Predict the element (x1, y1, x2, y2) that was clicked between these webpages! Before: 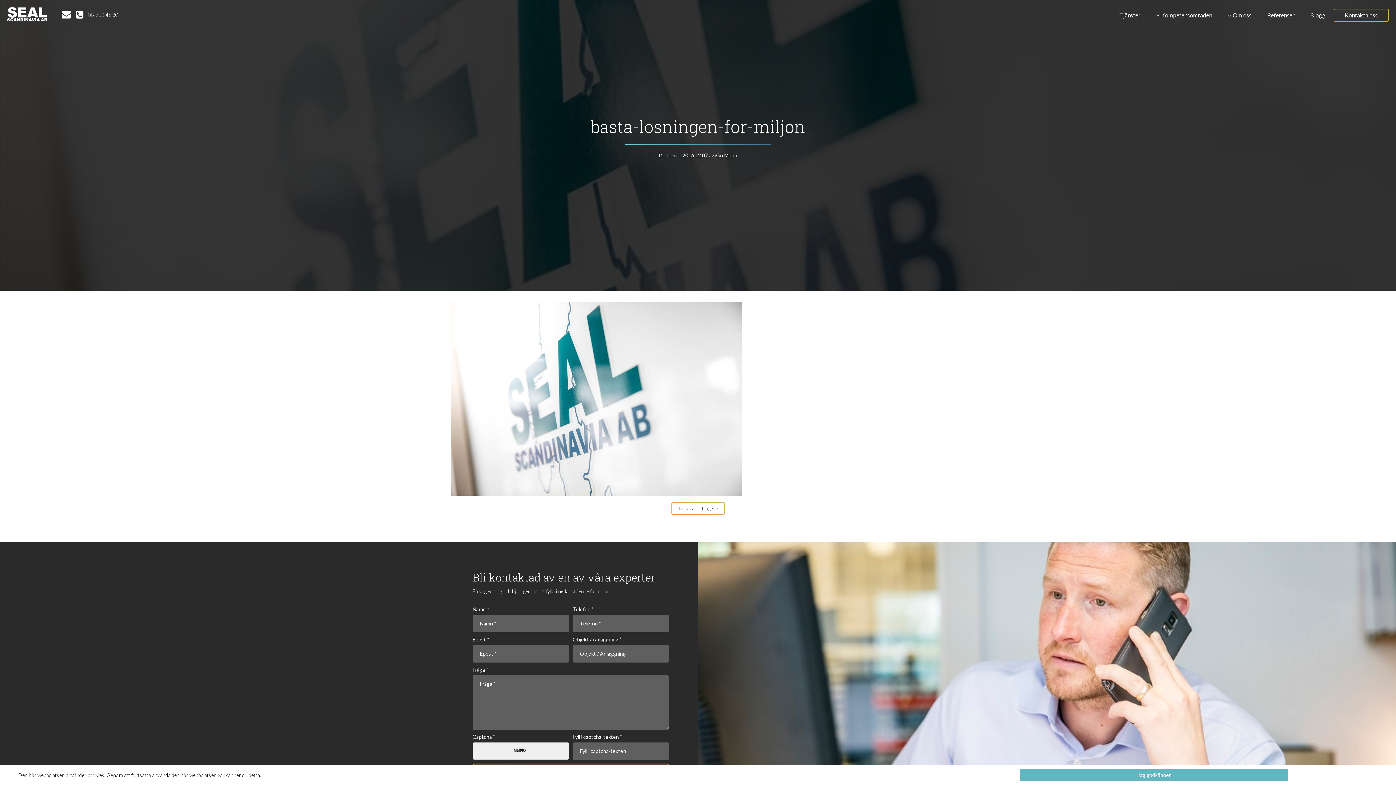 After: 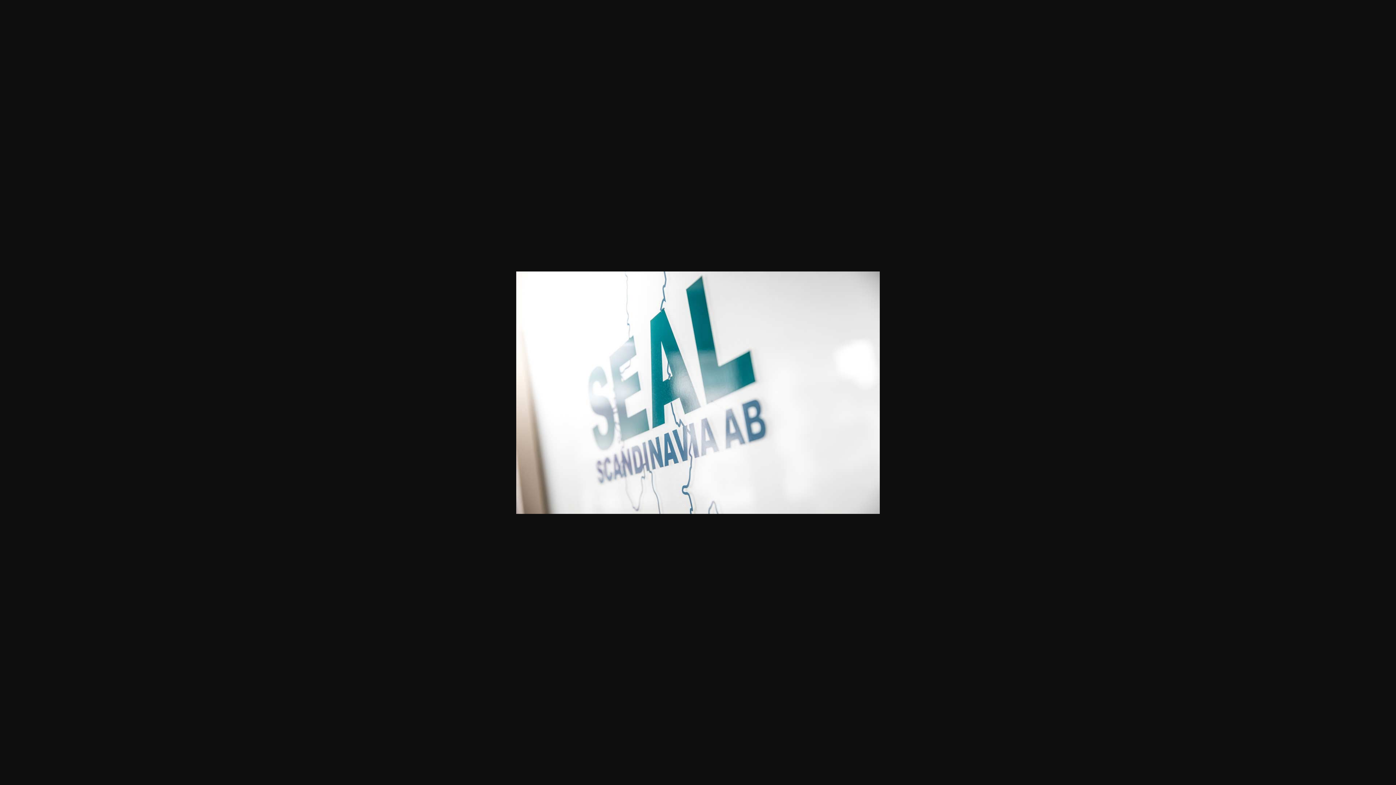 Action: bbox: (450, 395, 741, 401)